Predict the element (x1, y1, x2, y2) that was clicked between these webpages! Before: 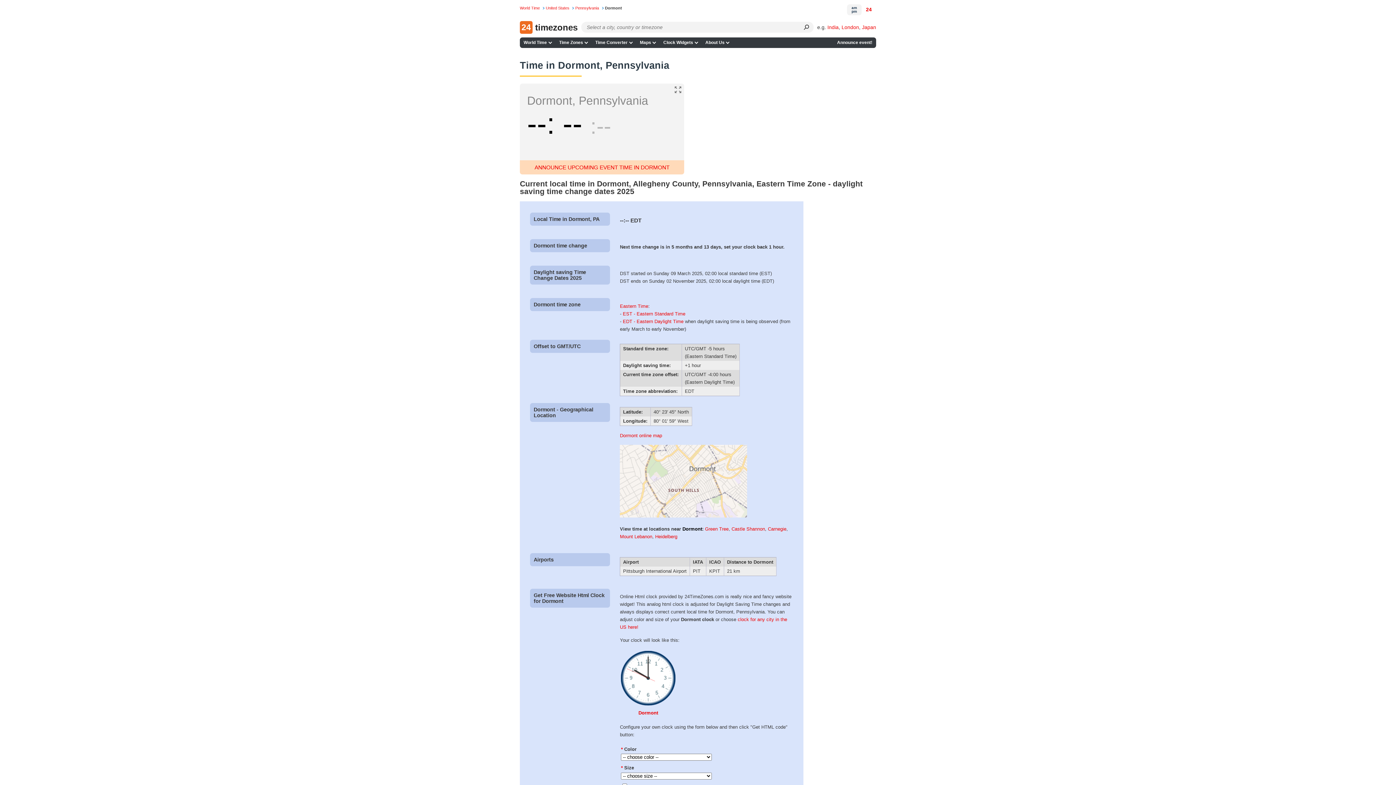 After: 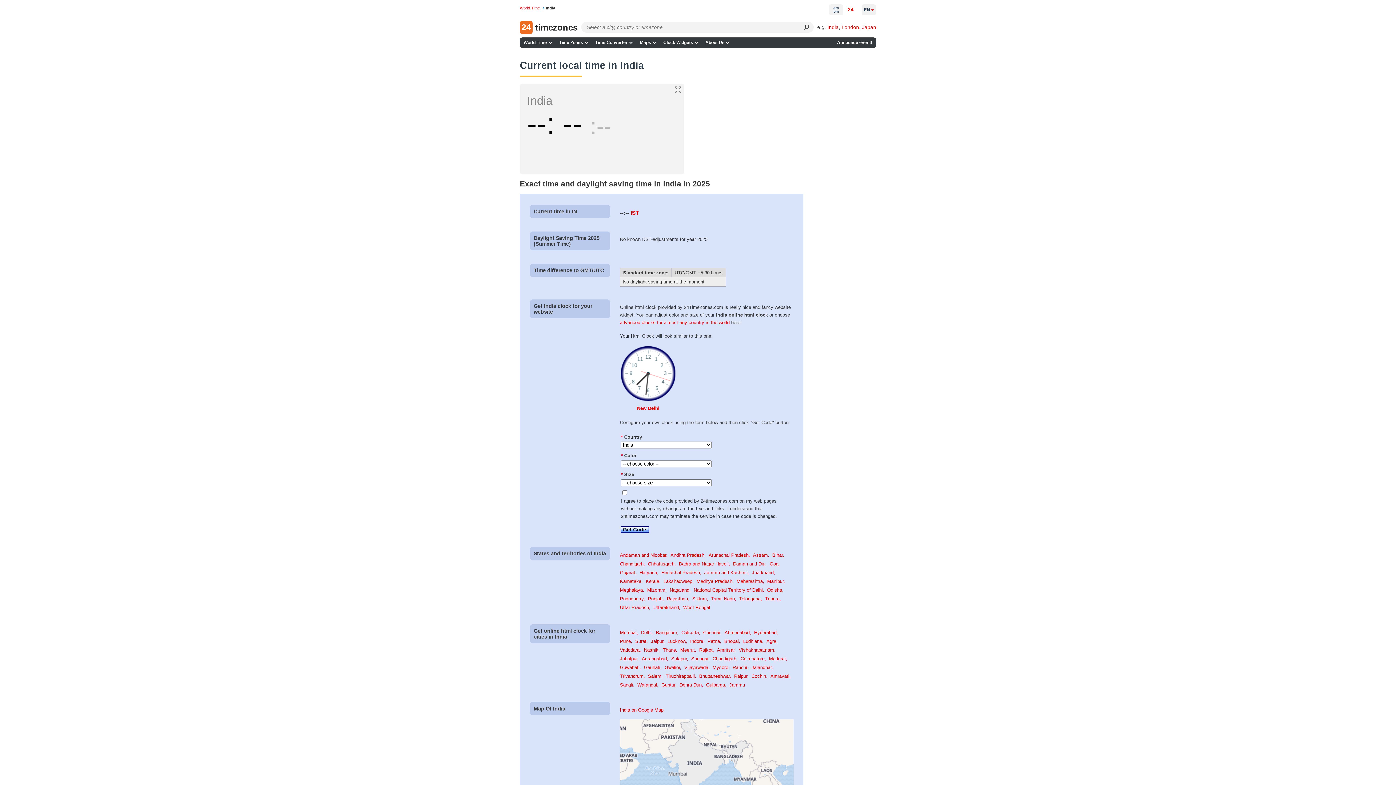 Action: label: India bbox: (827, 24, 838, 30)